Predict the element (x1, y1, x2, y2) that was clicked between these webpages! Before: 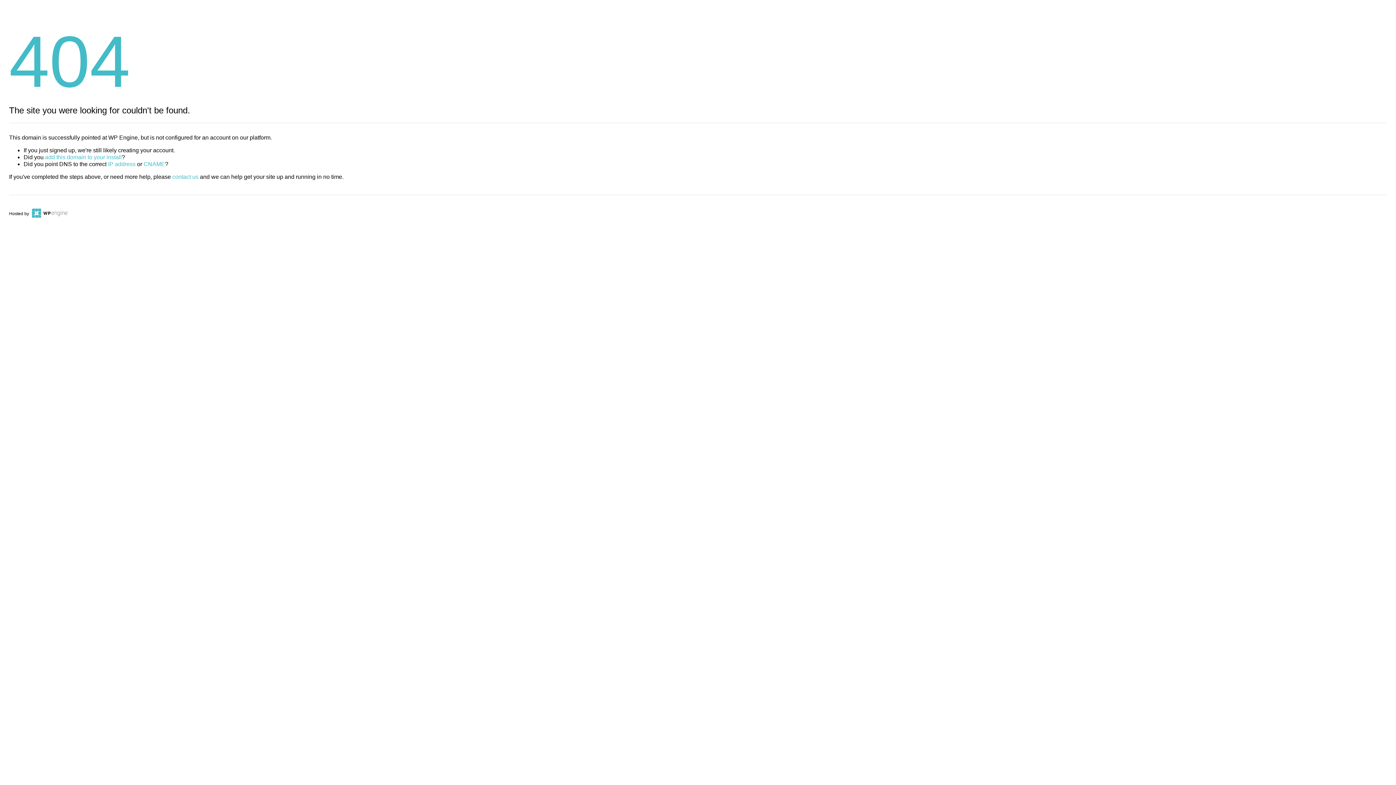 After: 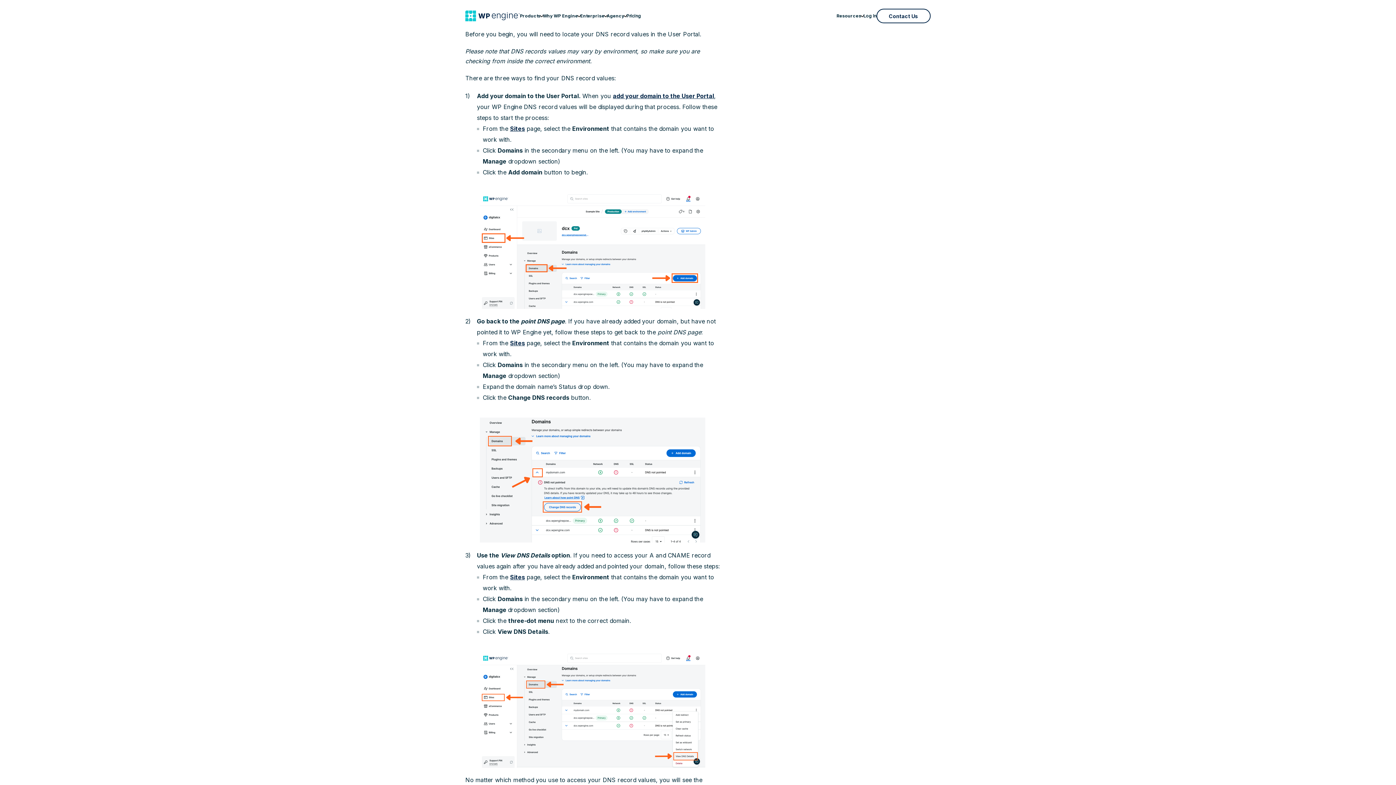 Action: bbox: (108, 161, 135, 167) label: IP address